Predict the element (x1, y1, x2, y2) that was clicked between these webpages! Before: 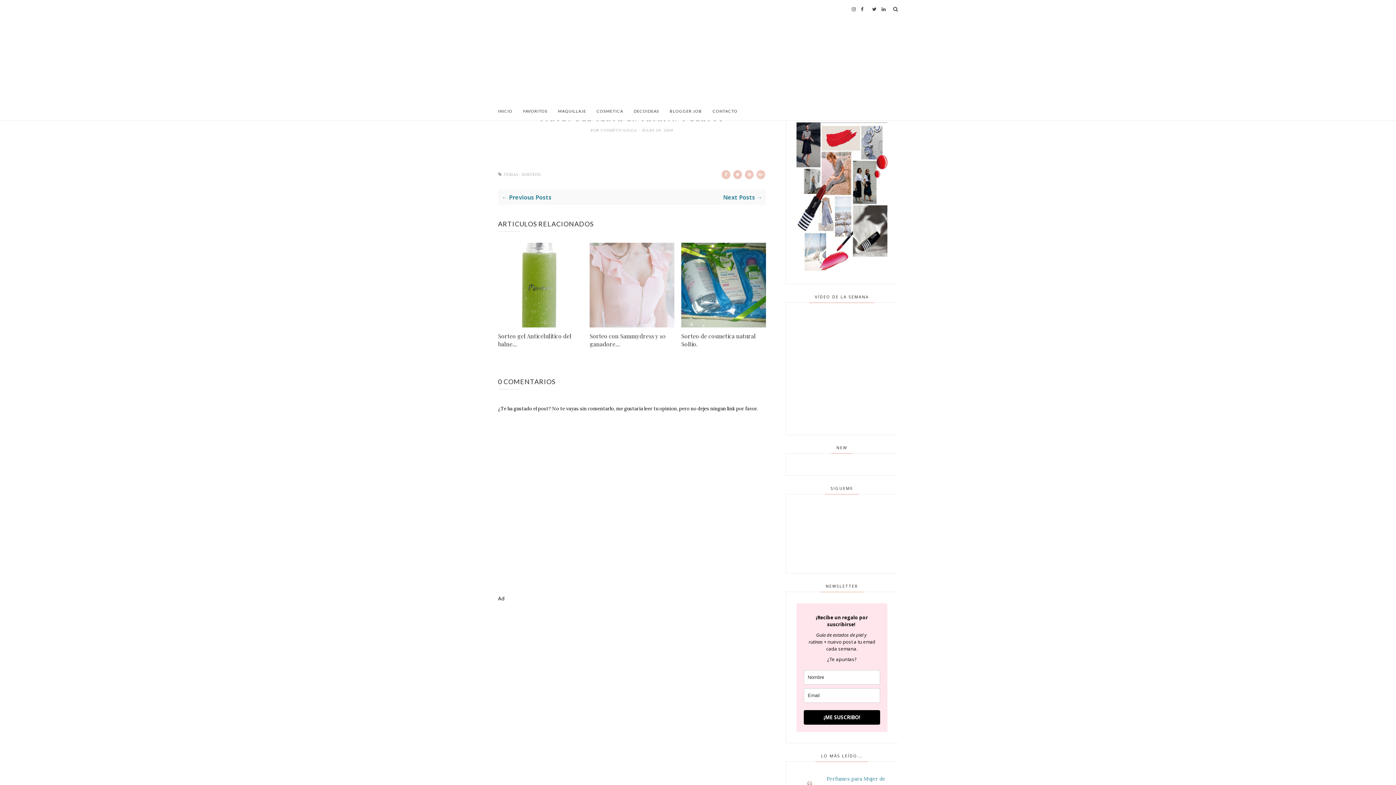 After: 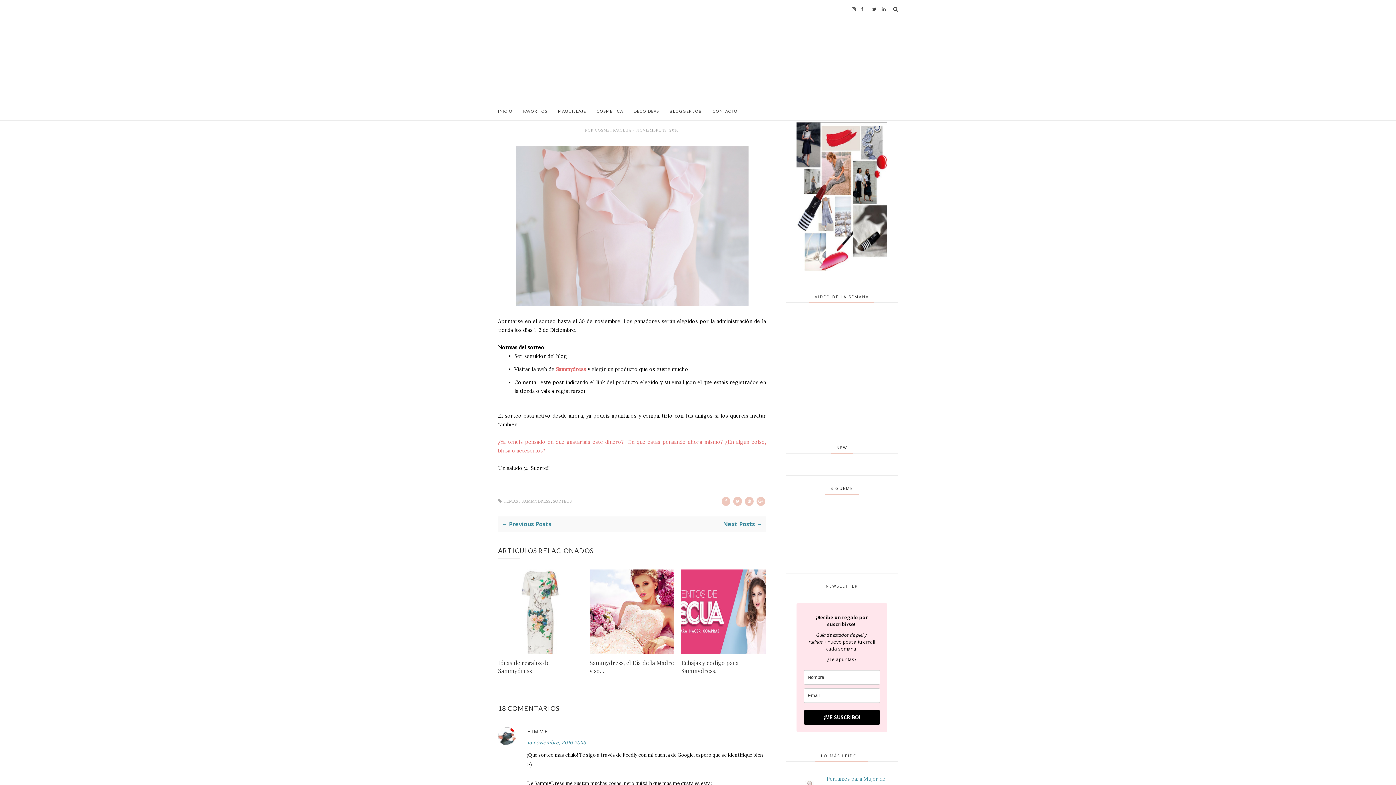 Action: bbox: (589, 324, 674, 331)